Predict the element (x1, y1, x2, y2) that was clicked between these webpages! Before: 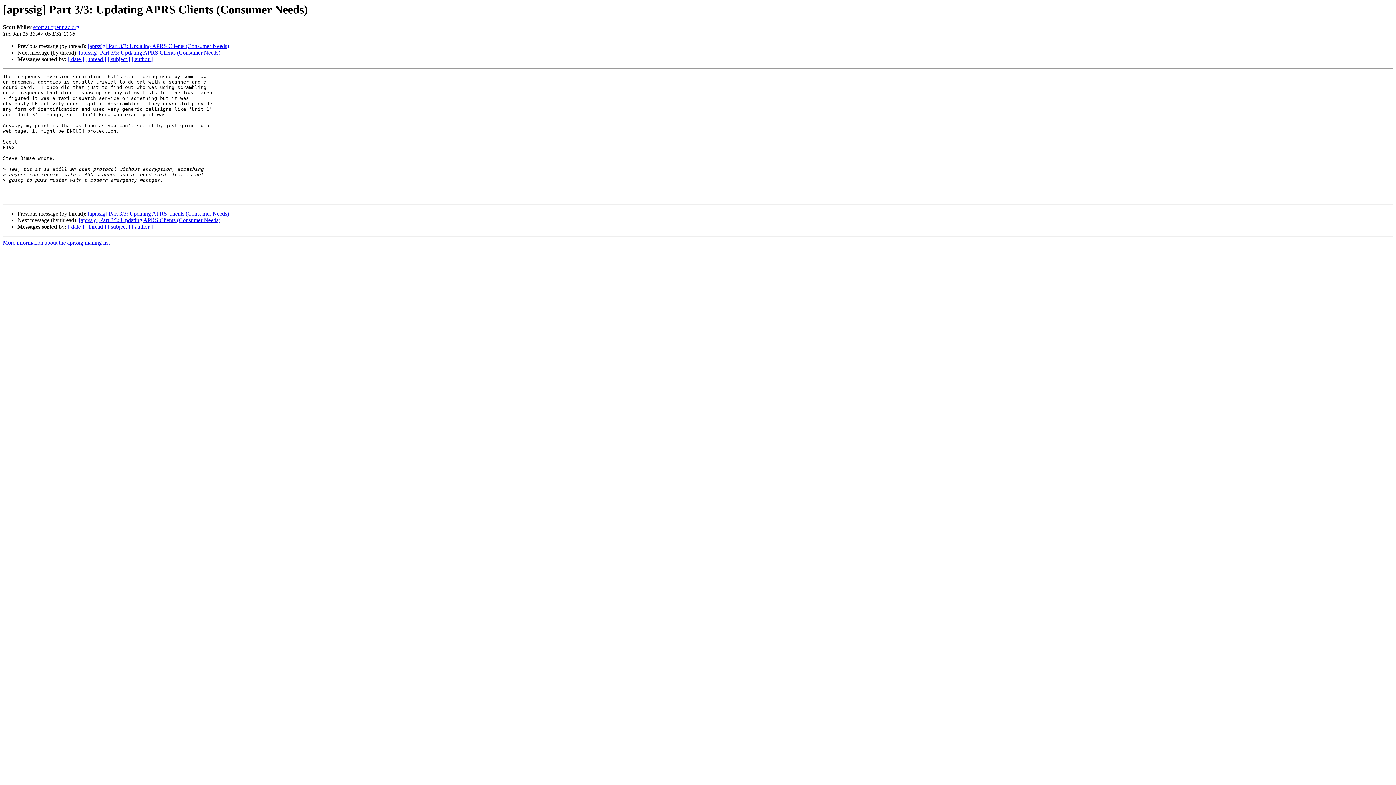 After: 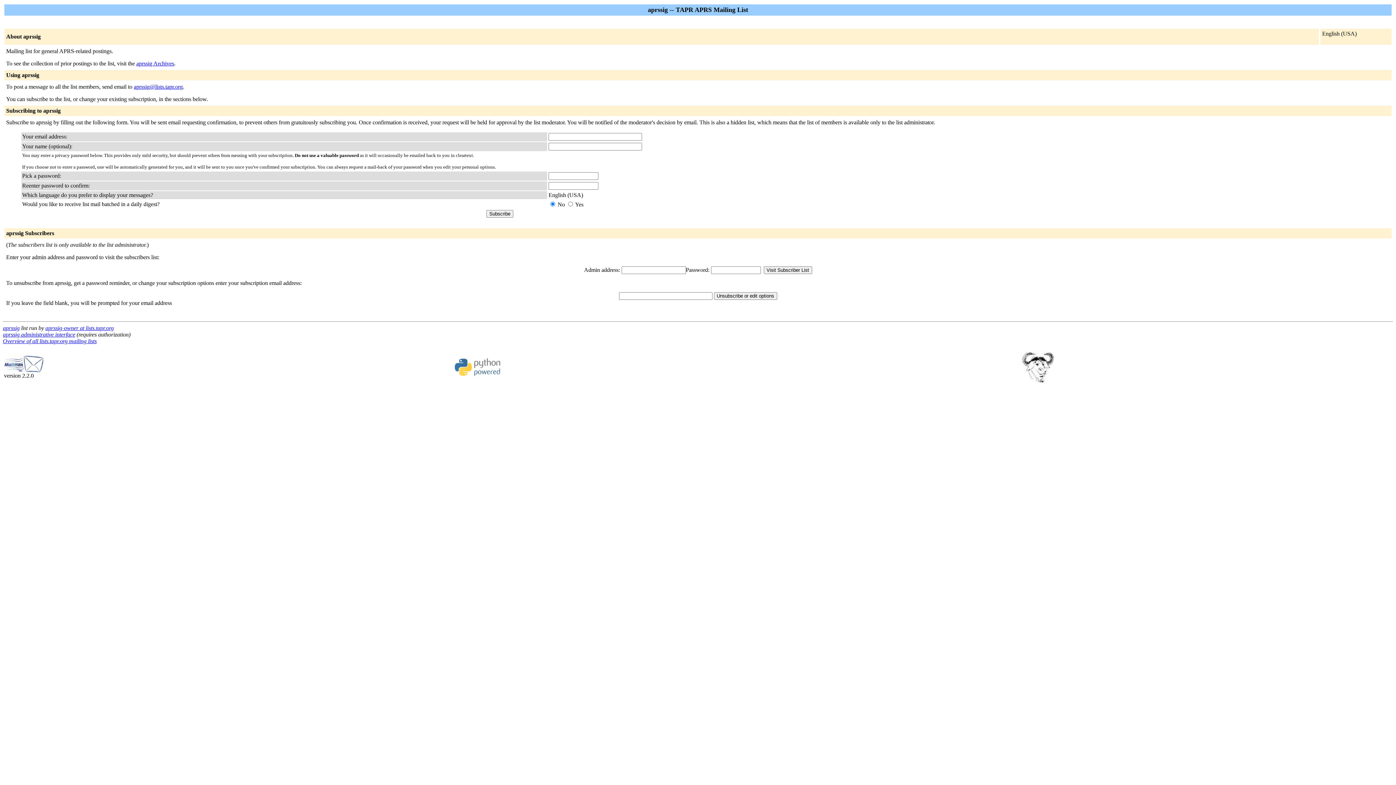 Action: bbox: (2, 239, 109, 245) label: More information about the aprssig mailing list